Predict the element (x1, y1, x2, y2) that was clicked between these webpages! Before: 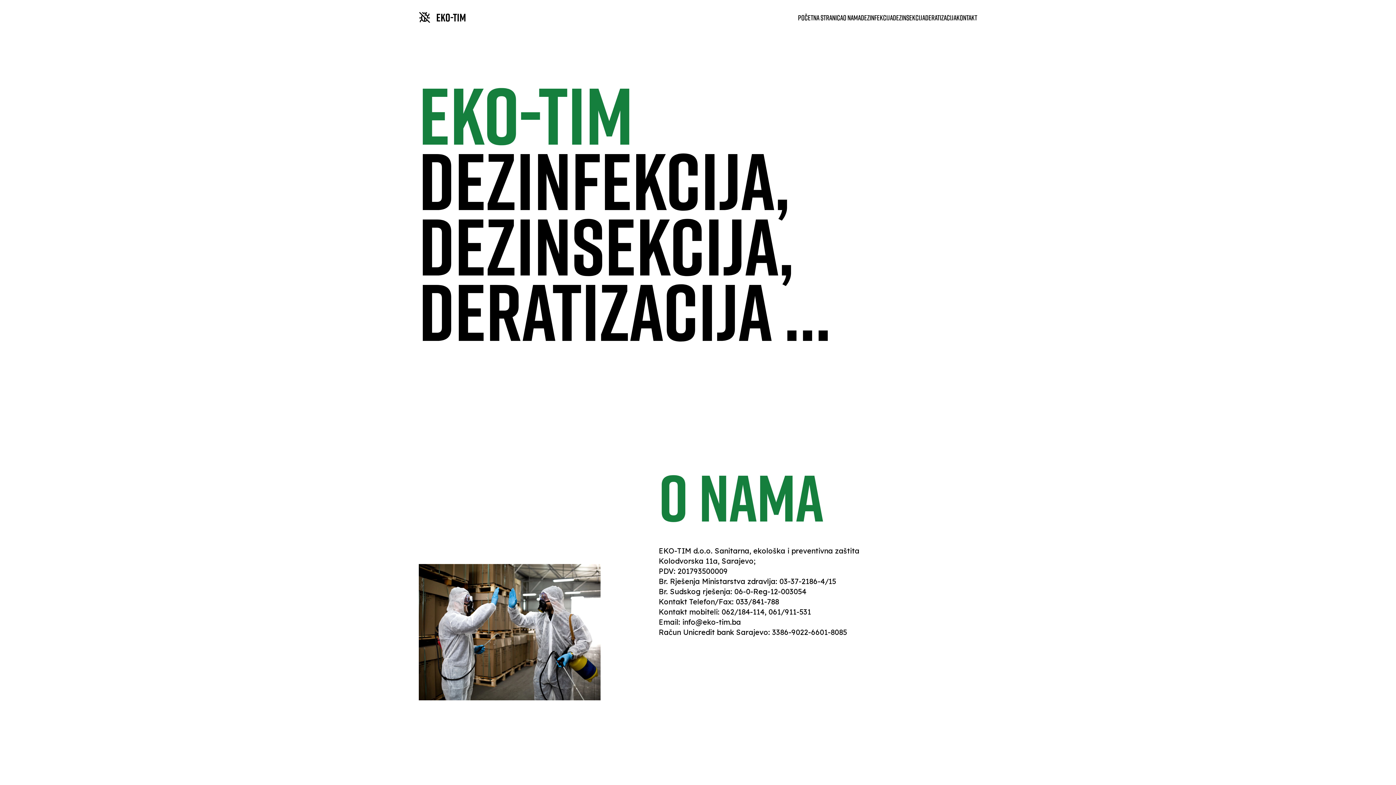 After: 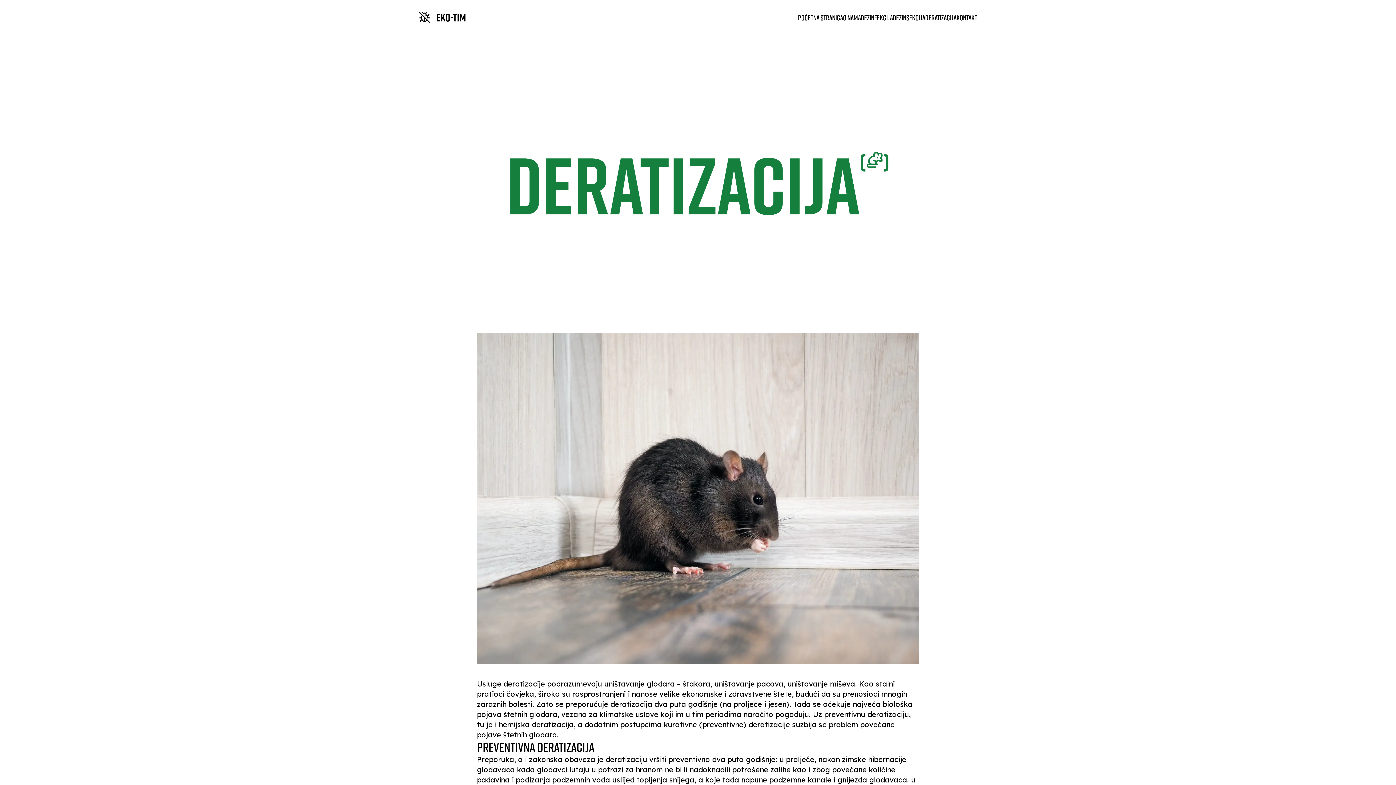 Action: label: Deratizacija bbox: (925, 13, 956, 21)